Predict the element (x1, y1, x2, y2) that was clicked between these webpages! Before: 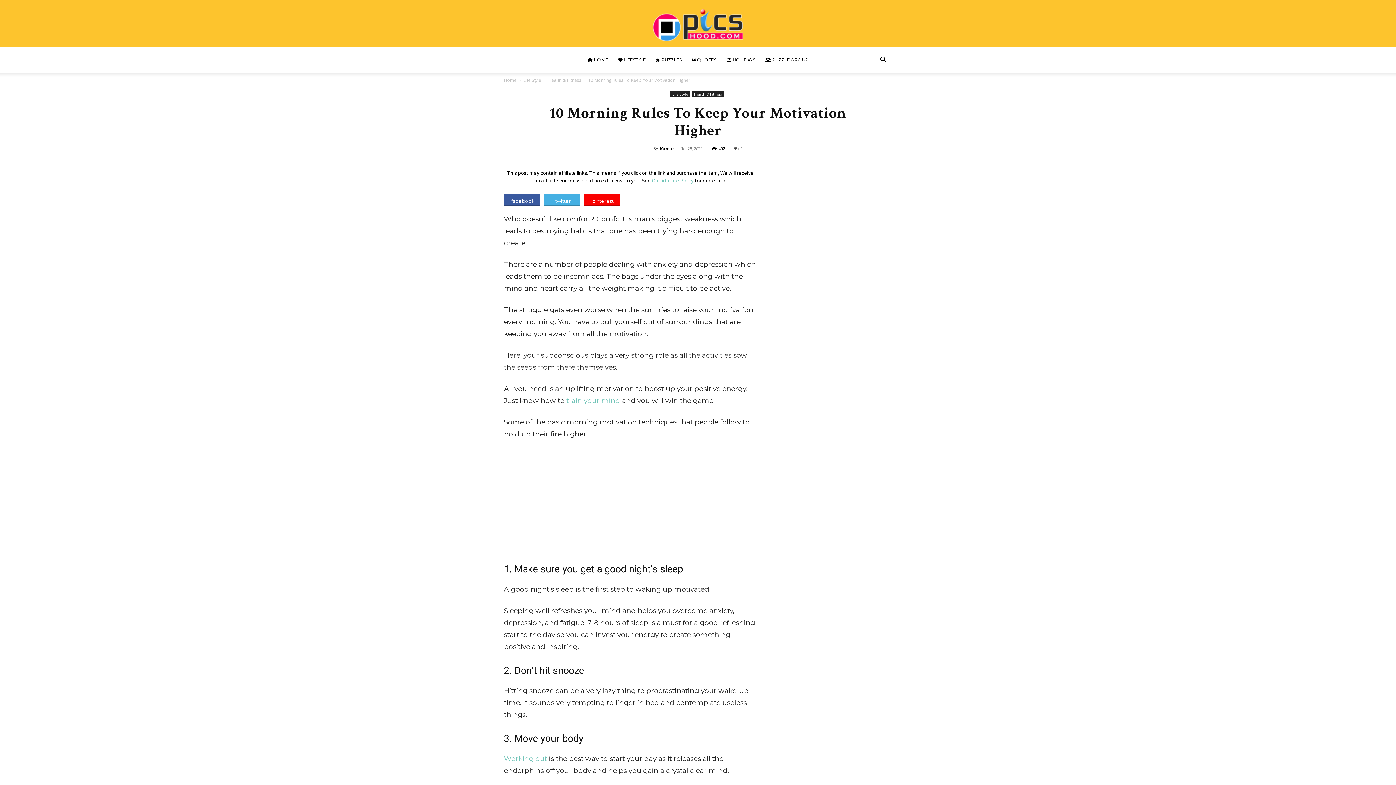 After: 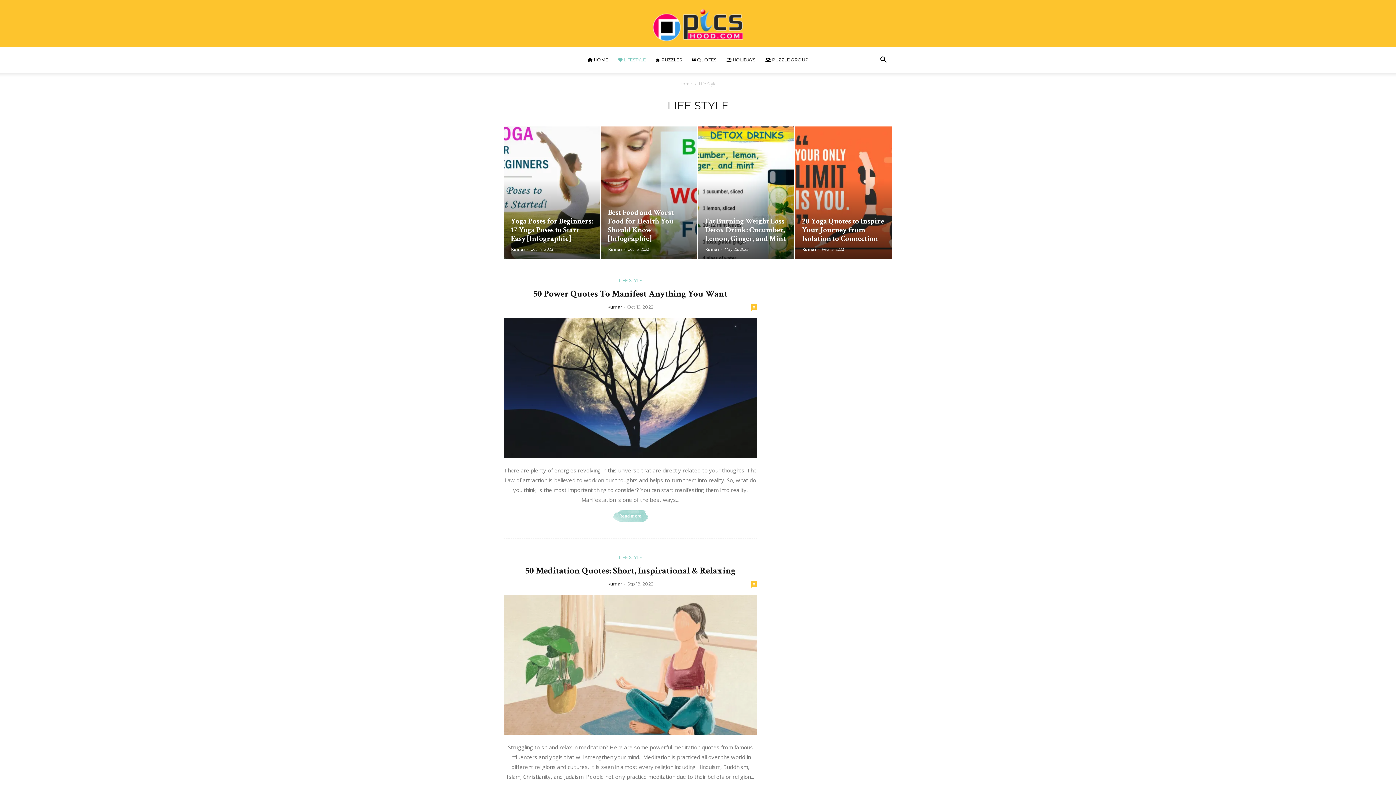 Action: bbox: (613, 47, 651, 72) label:  LIFESTYLE